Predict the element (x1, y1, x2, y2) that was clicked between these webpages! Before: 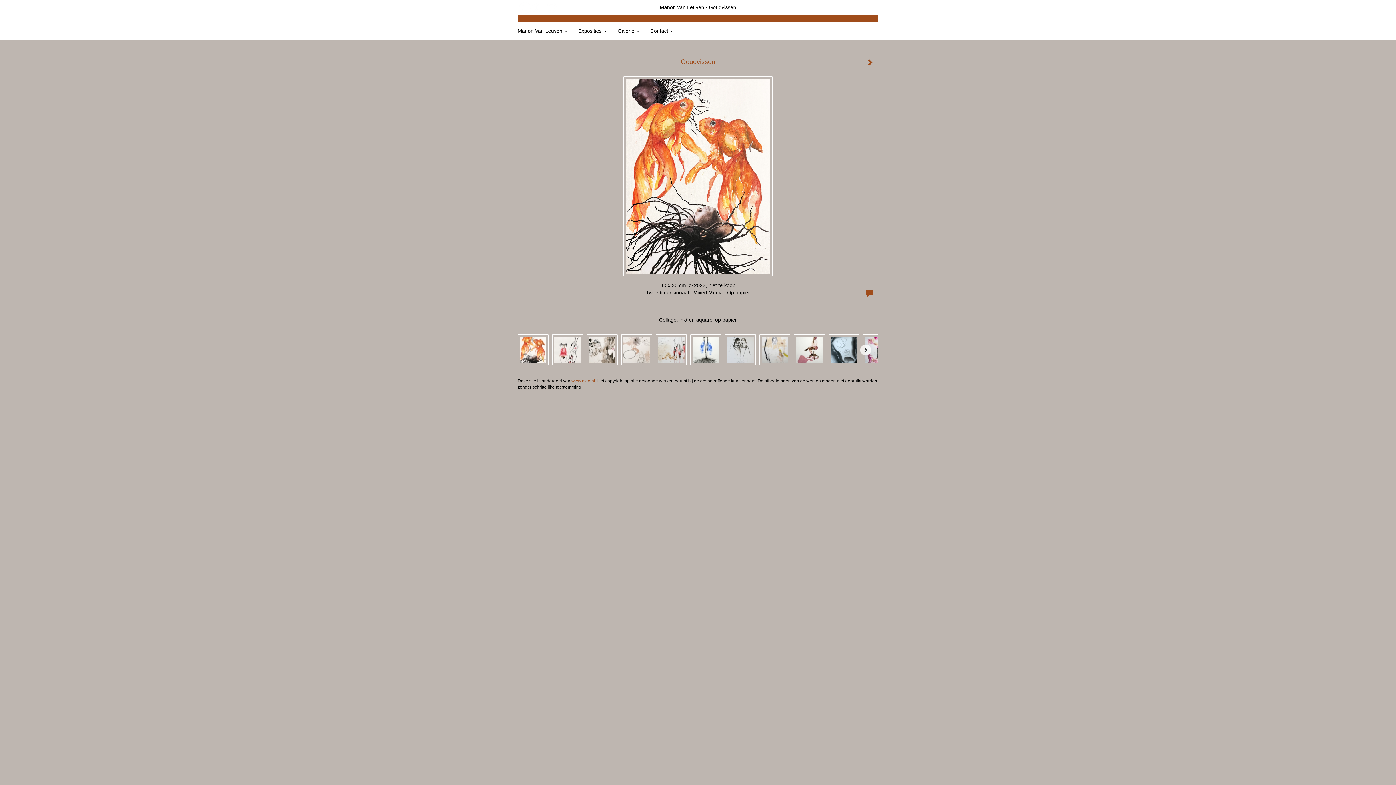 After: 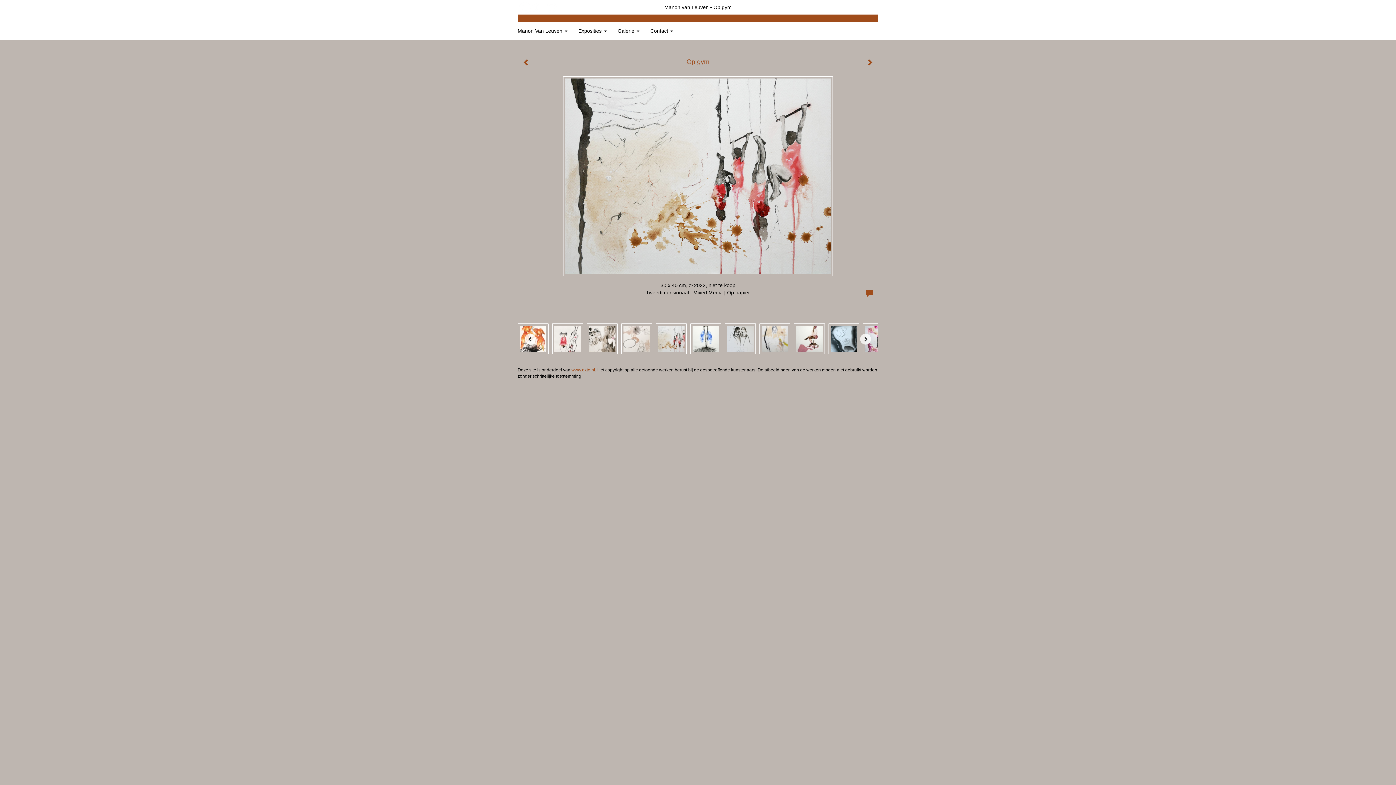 Action: bbox: (652, 332, 686, 367)